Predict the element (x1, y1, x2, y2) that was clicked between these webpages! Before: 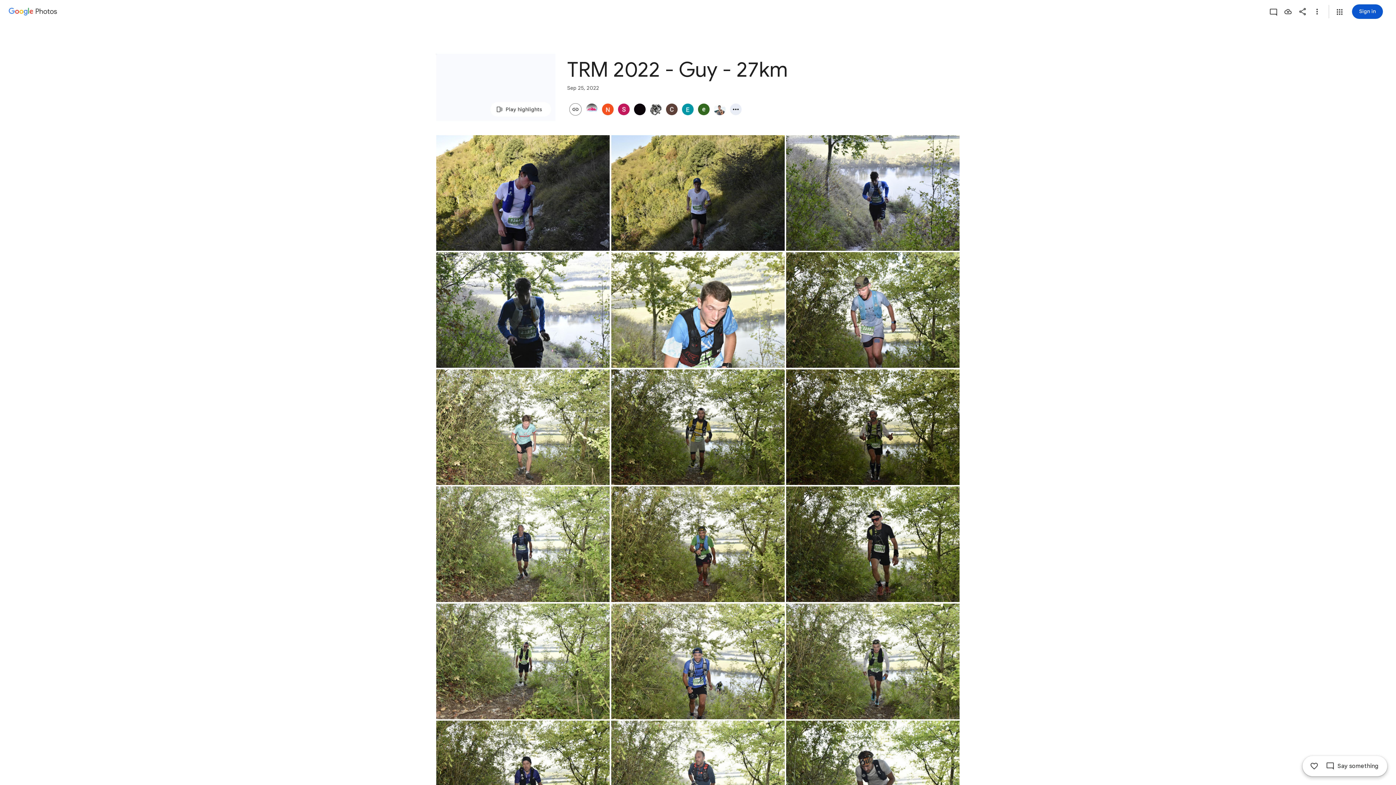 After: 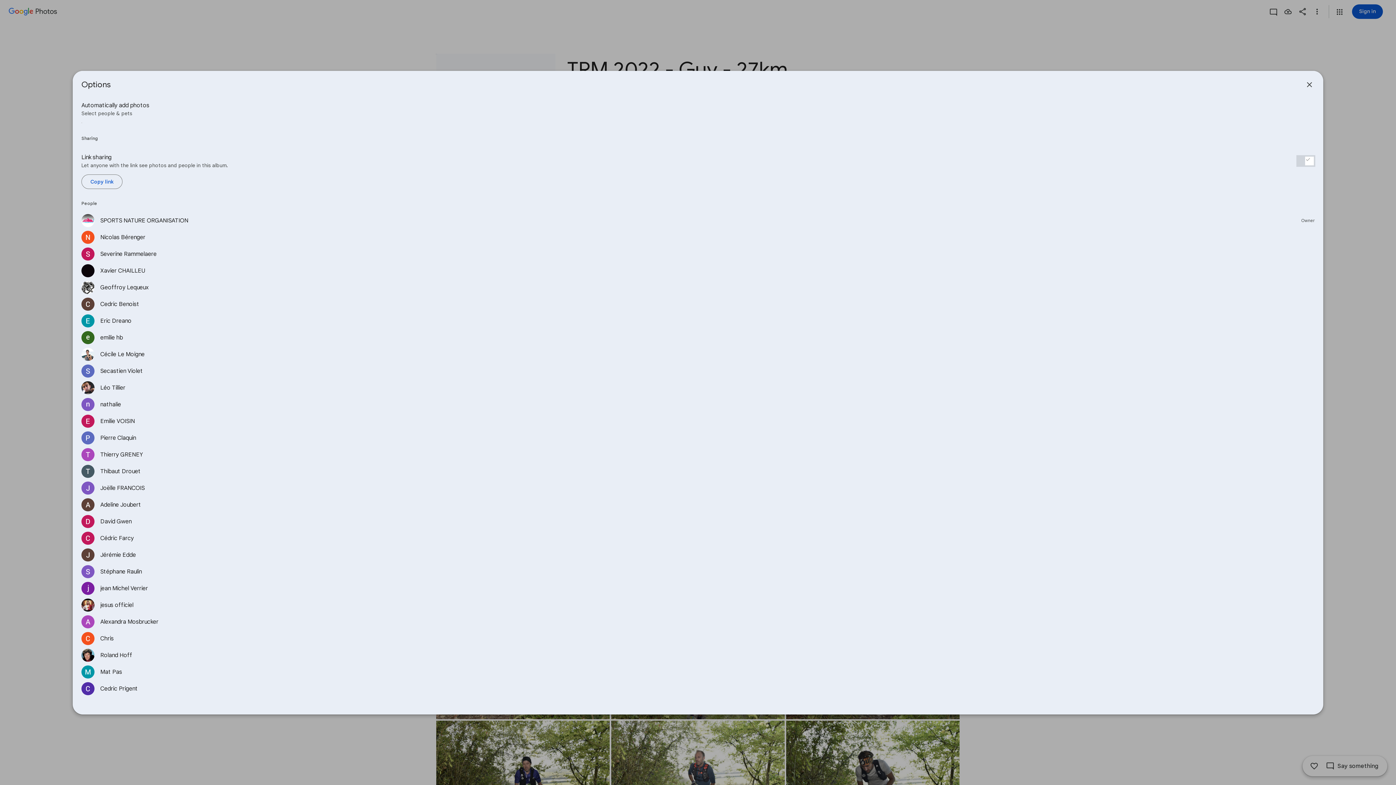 Action: bbox: (632, 103, 648, 115)